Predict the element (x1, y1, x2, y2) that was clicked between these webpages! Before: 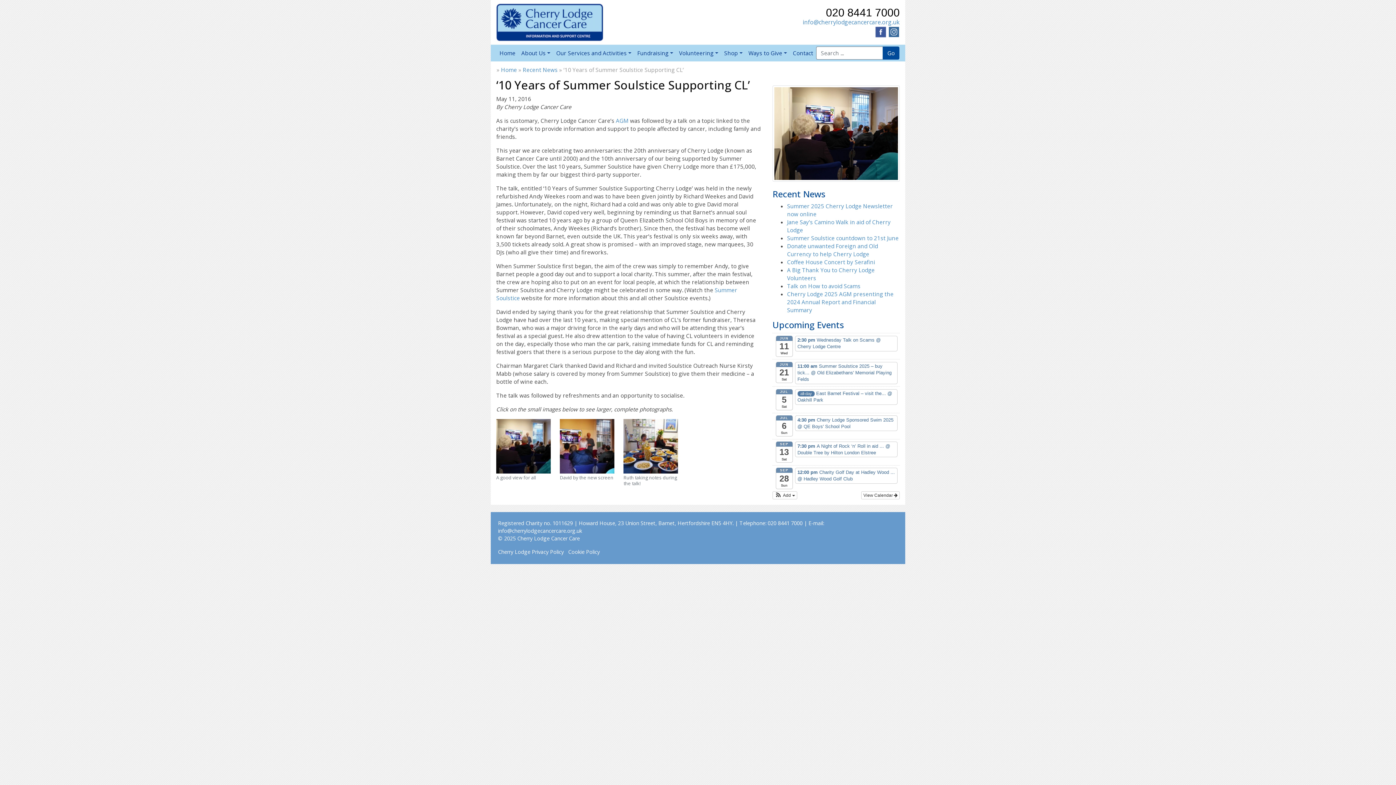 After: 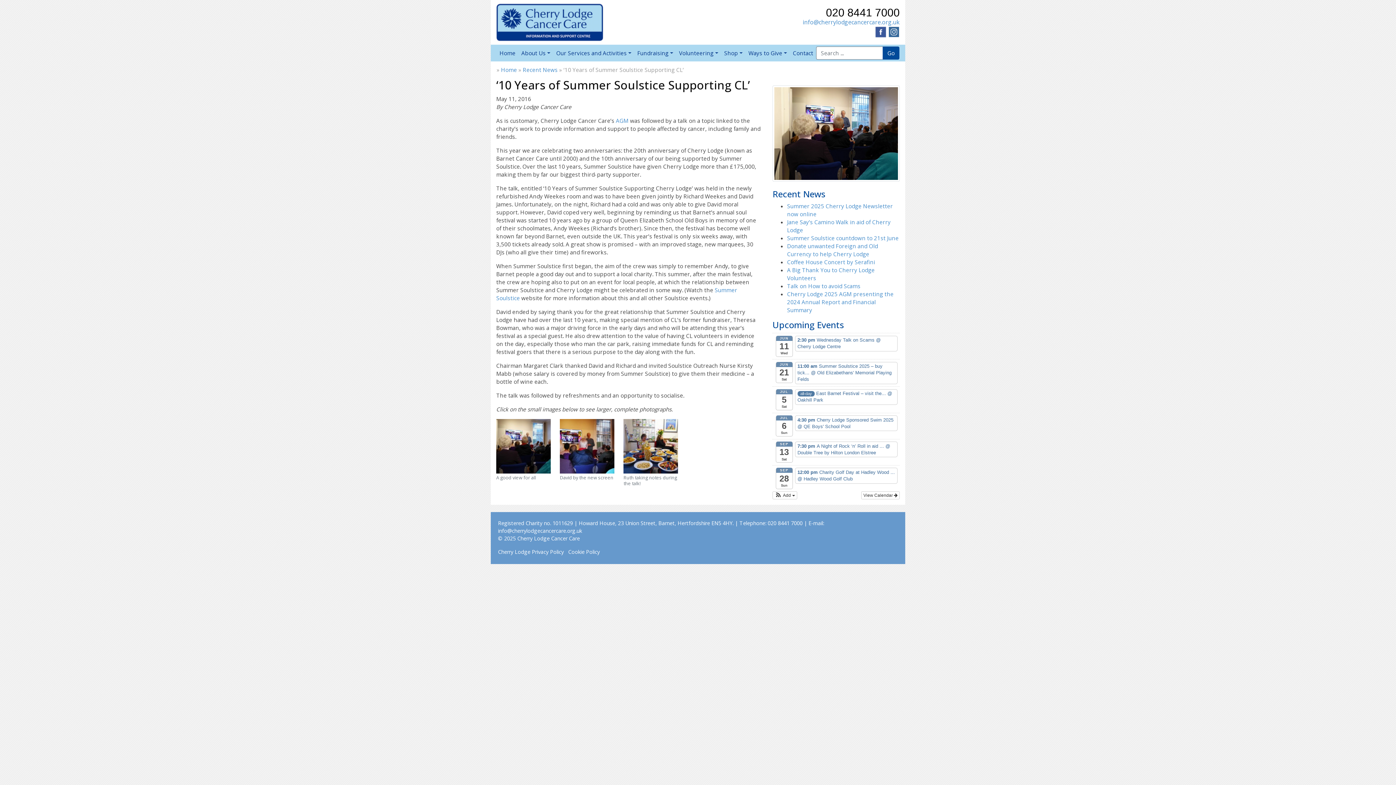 Action: label: 020 8441 7000 bbox: (826, 6, 900, 18)